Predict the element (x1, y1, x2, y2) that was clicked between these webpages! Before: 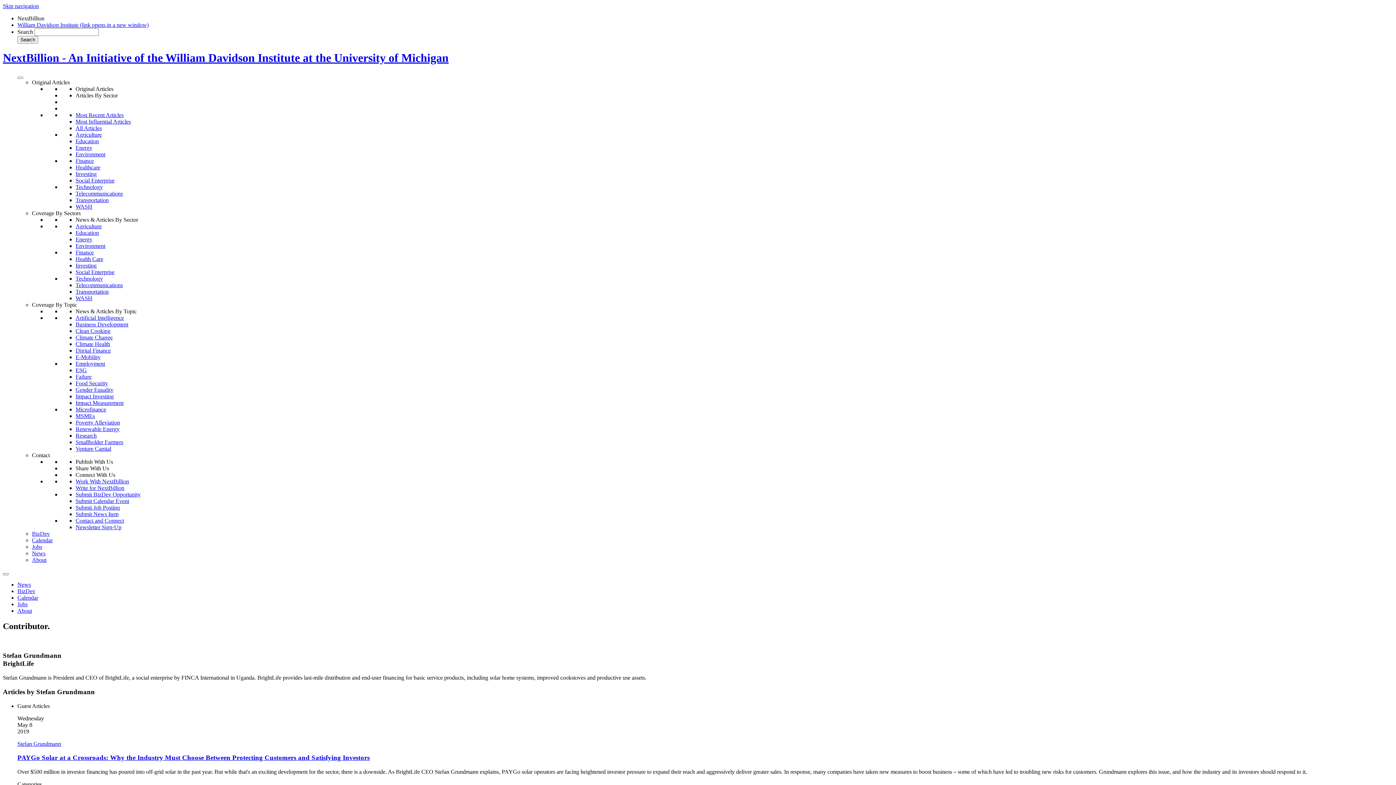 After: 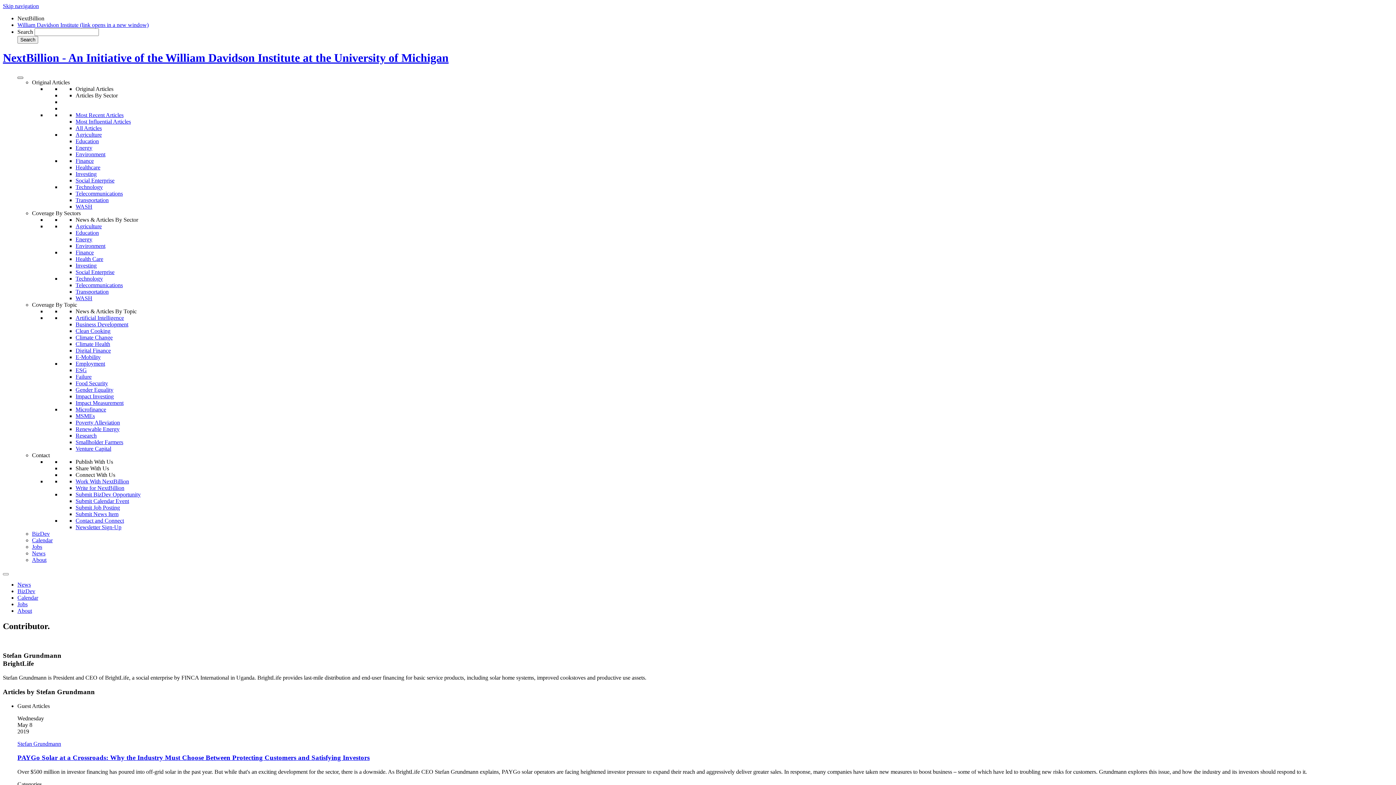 Action: bbox: (17, 76, 23, 78) label: Toggle Menu